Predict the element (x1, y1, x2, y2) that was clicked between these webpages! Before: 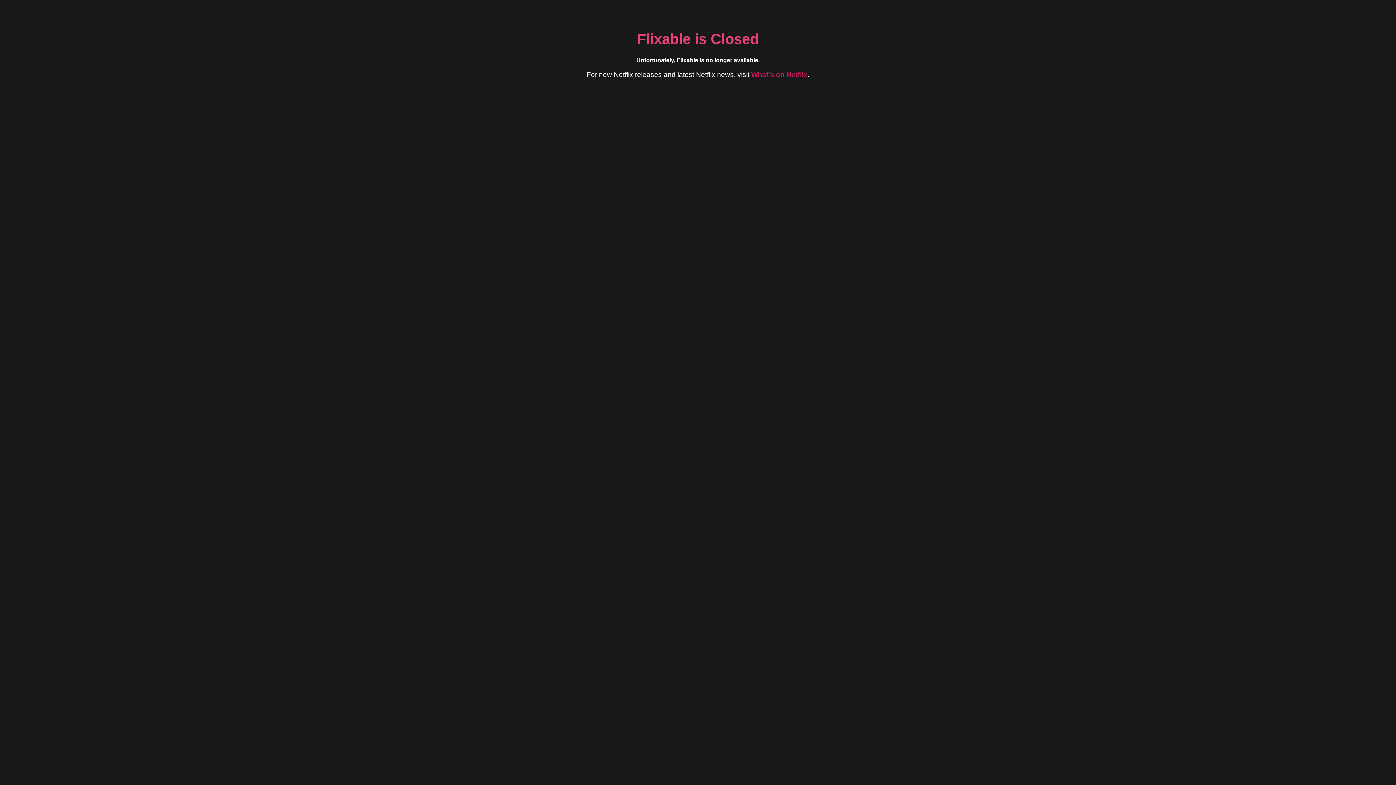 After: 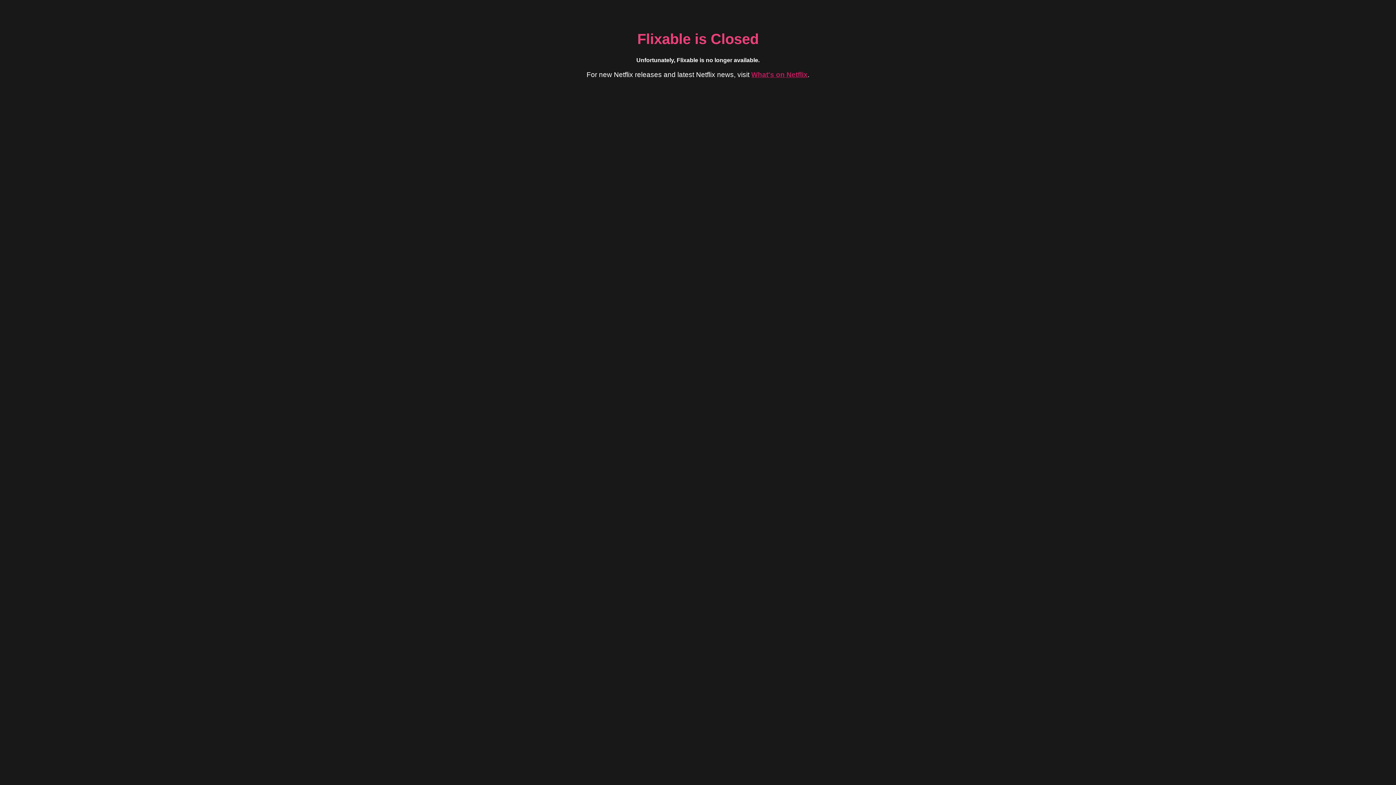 Action: label: What's on Netflix bbox: (751, 70, 807, 78)